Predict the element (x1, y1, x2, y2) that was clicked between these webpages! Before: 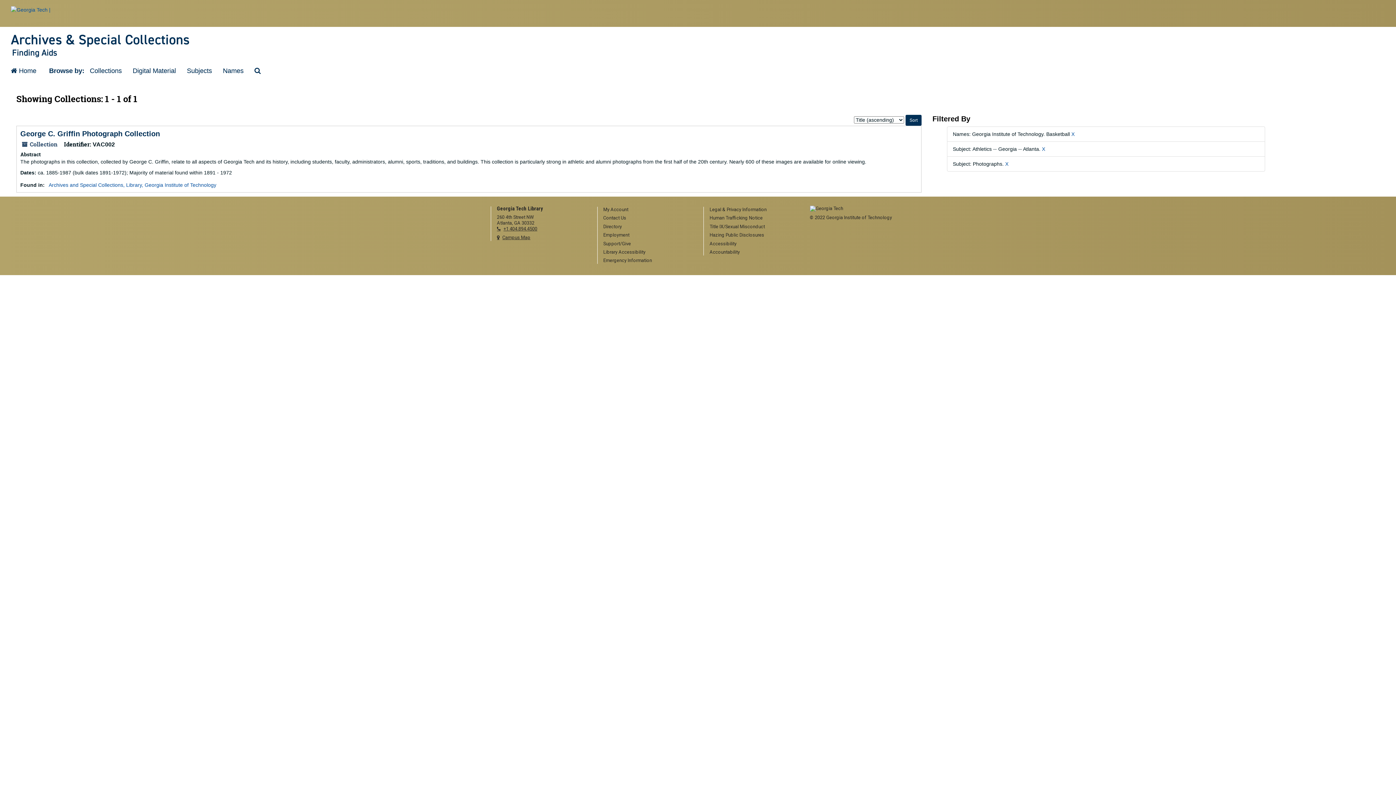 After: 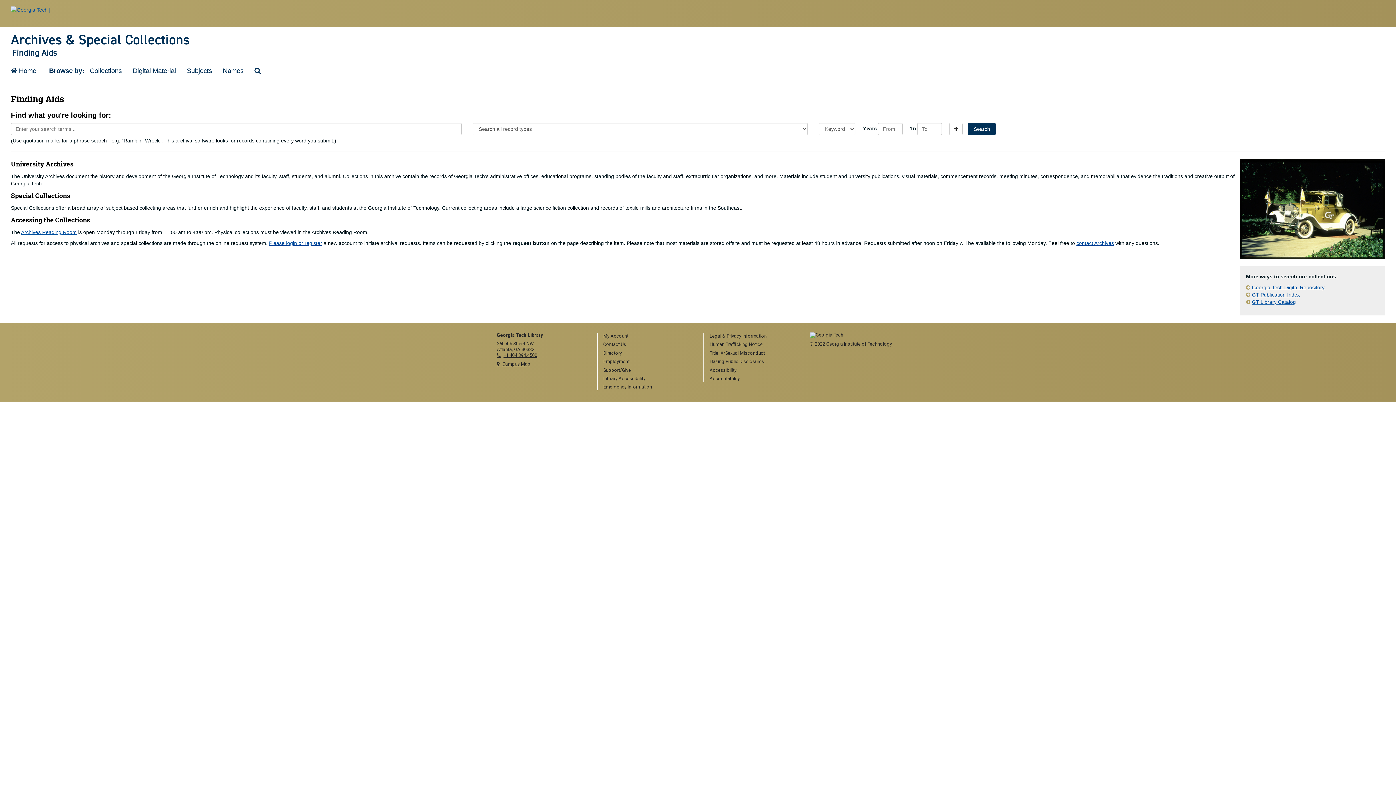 Action: label: Archives & Special Collections bbox: (5, 32, 1390, 46)